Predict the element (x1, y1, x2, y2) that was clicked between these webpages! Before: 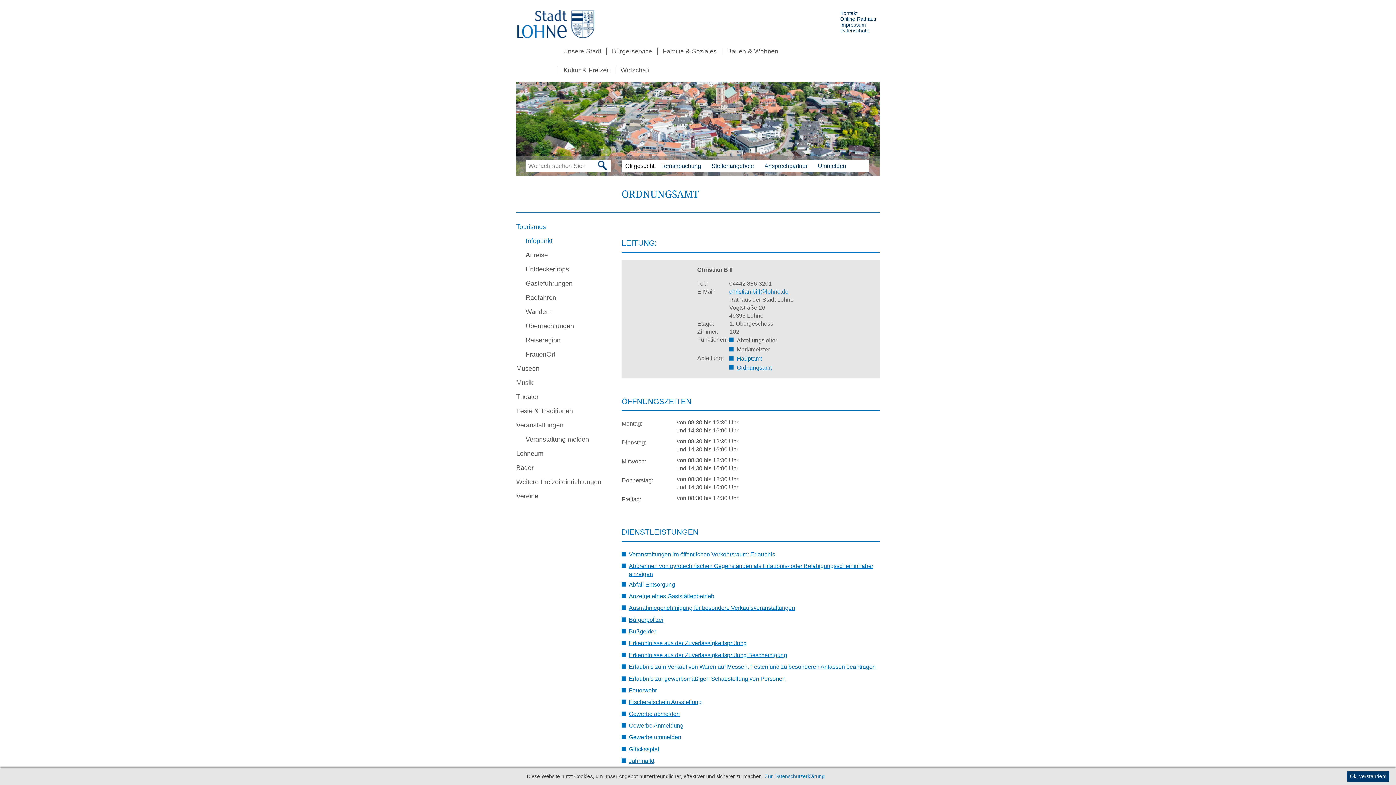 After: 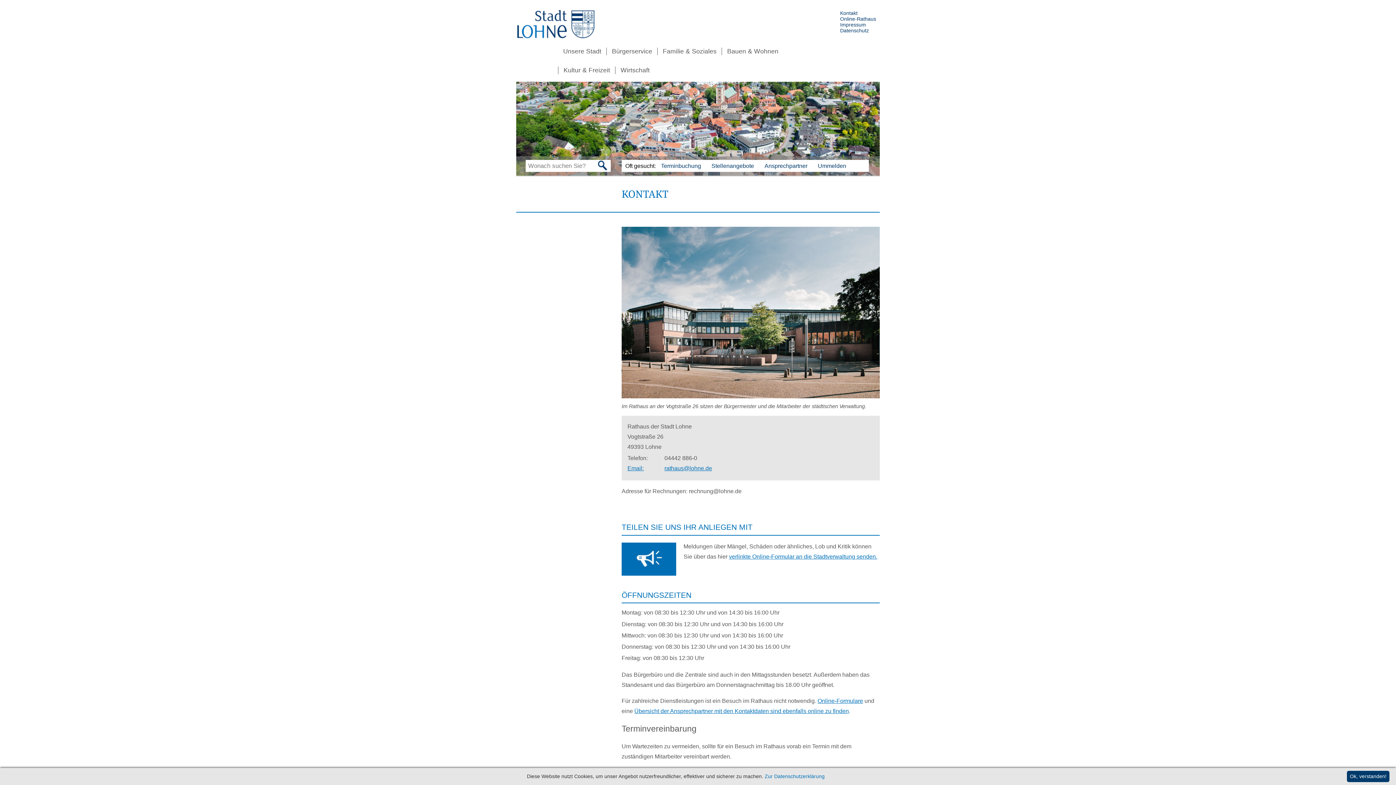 Action: label: Kontakt bbox: (837, 10, 860, 16)